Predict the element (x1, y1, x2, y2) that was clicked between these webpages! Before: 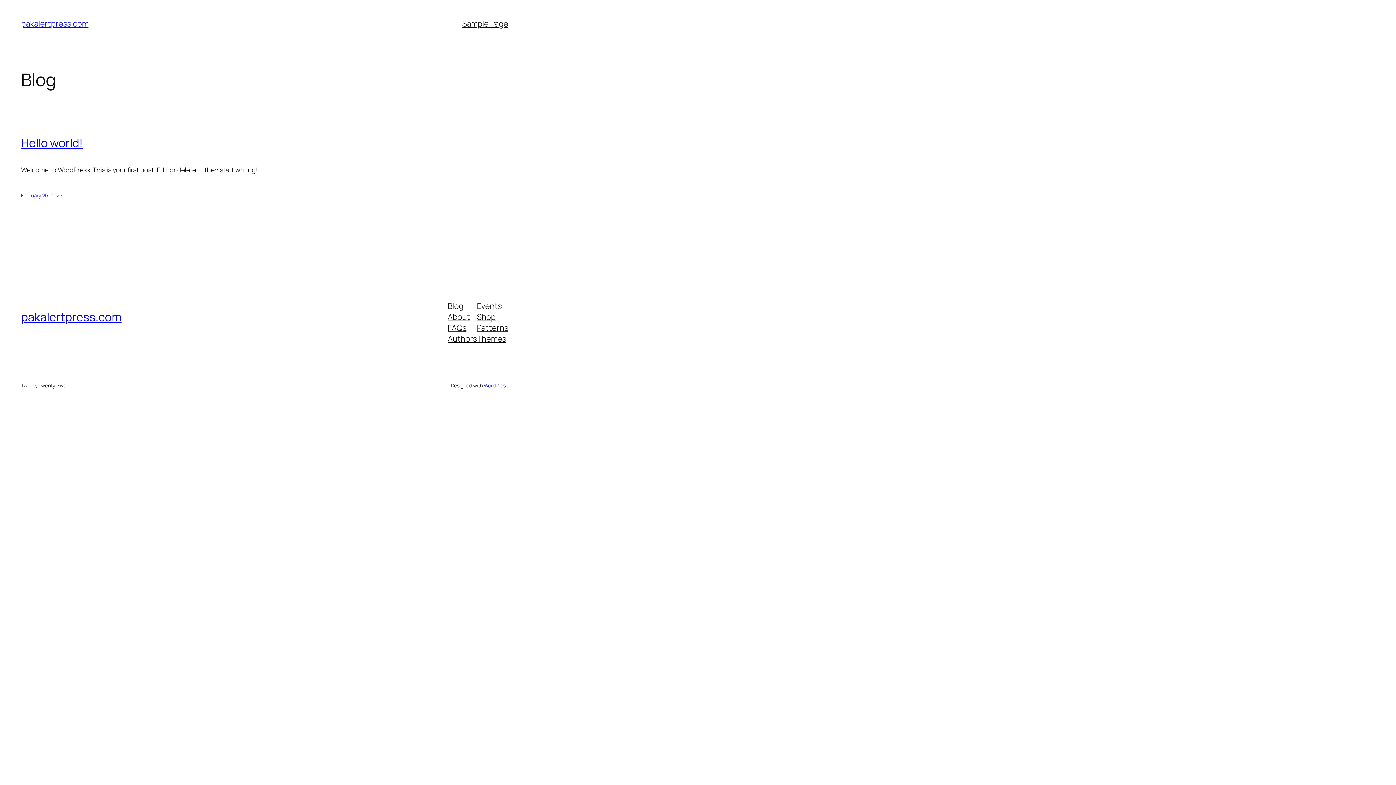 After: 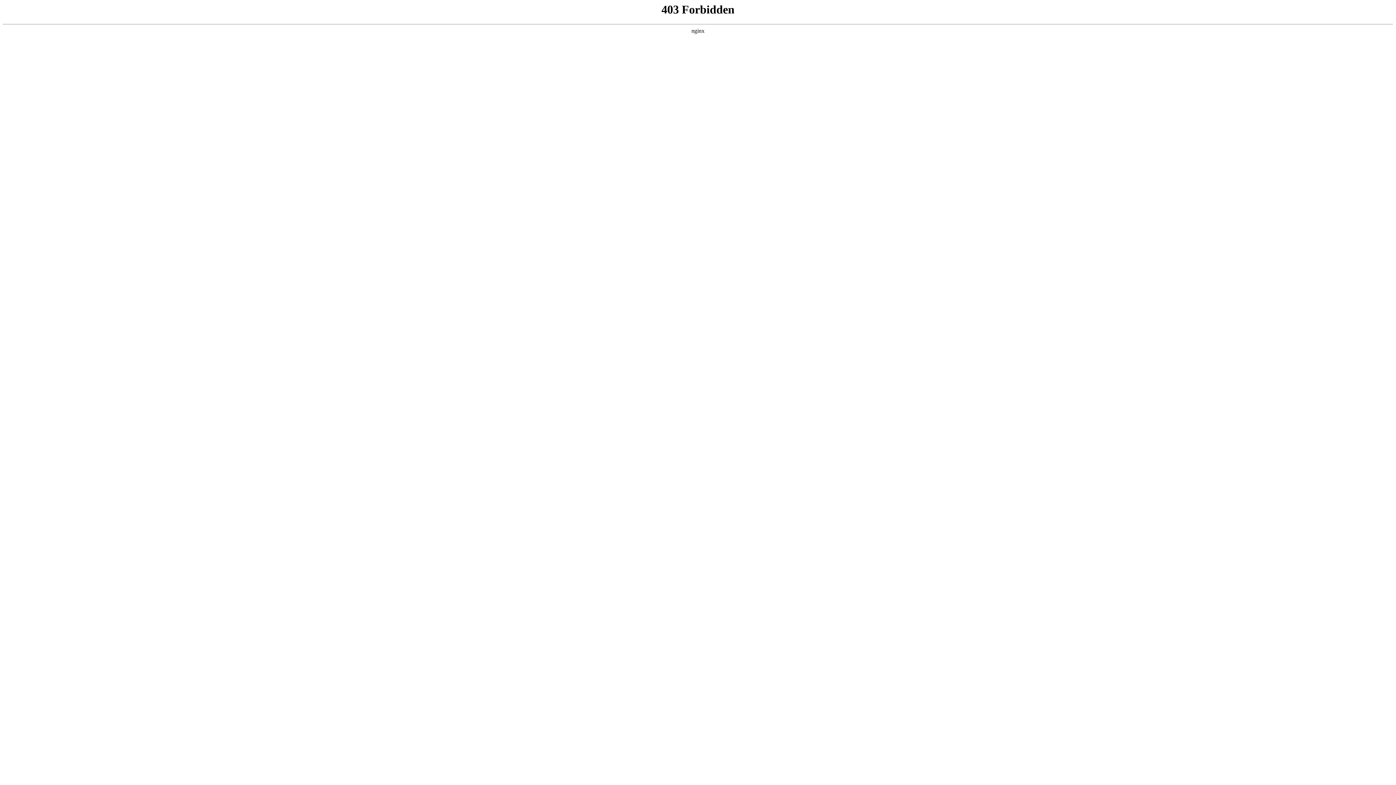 Action: bbox: (483, 382, 508, 389) label: WordPress